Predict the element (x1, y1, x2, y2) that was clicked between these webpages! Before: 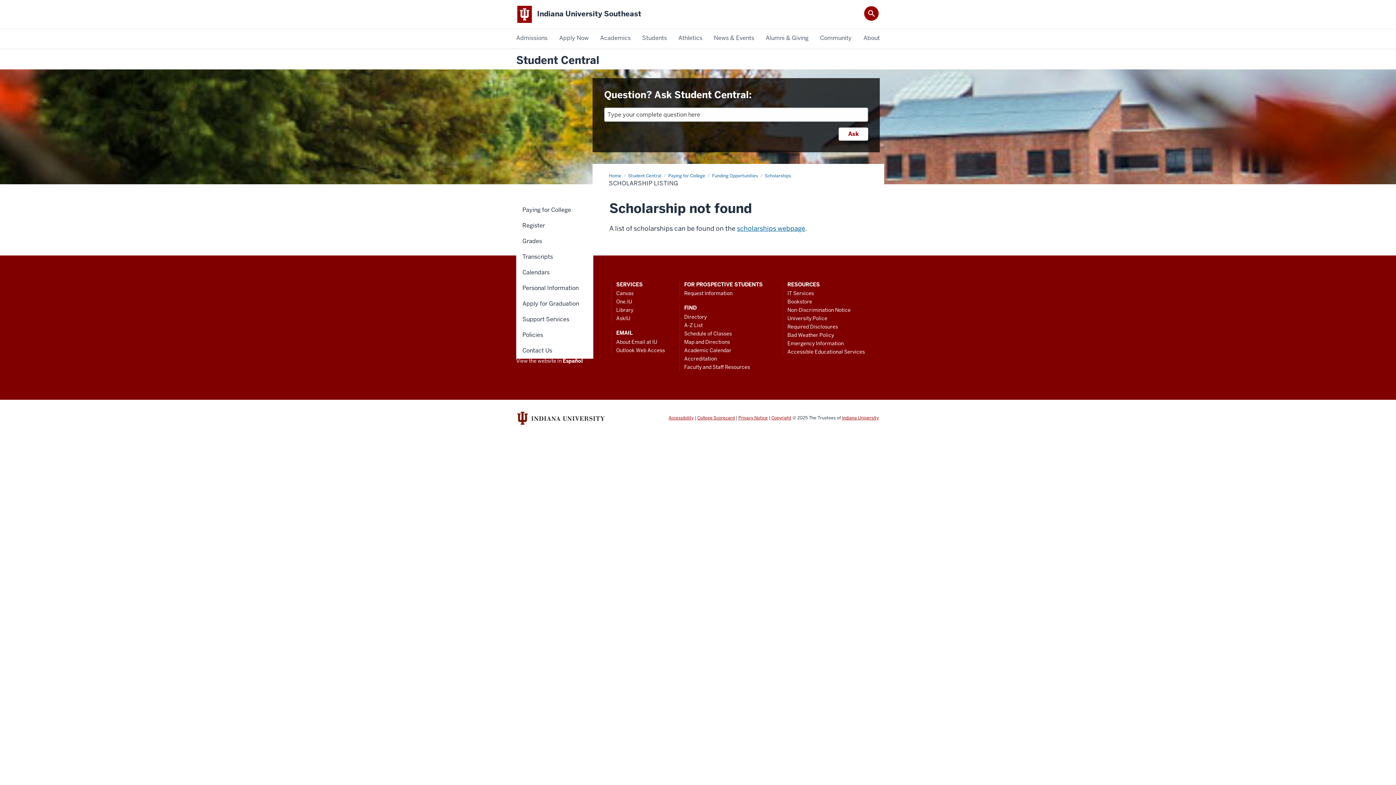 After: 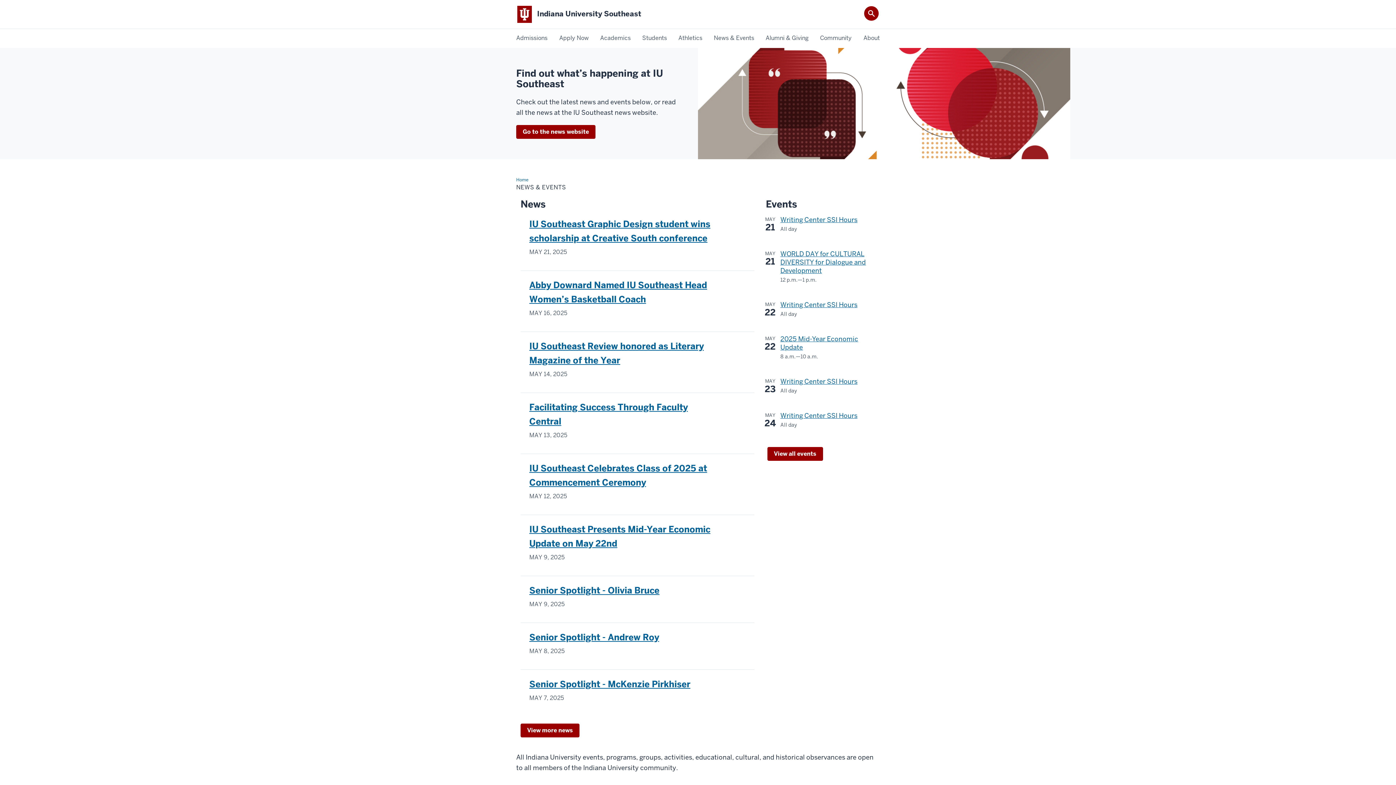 Action: label: News & Events bbox: (714, 33, 754, 43)